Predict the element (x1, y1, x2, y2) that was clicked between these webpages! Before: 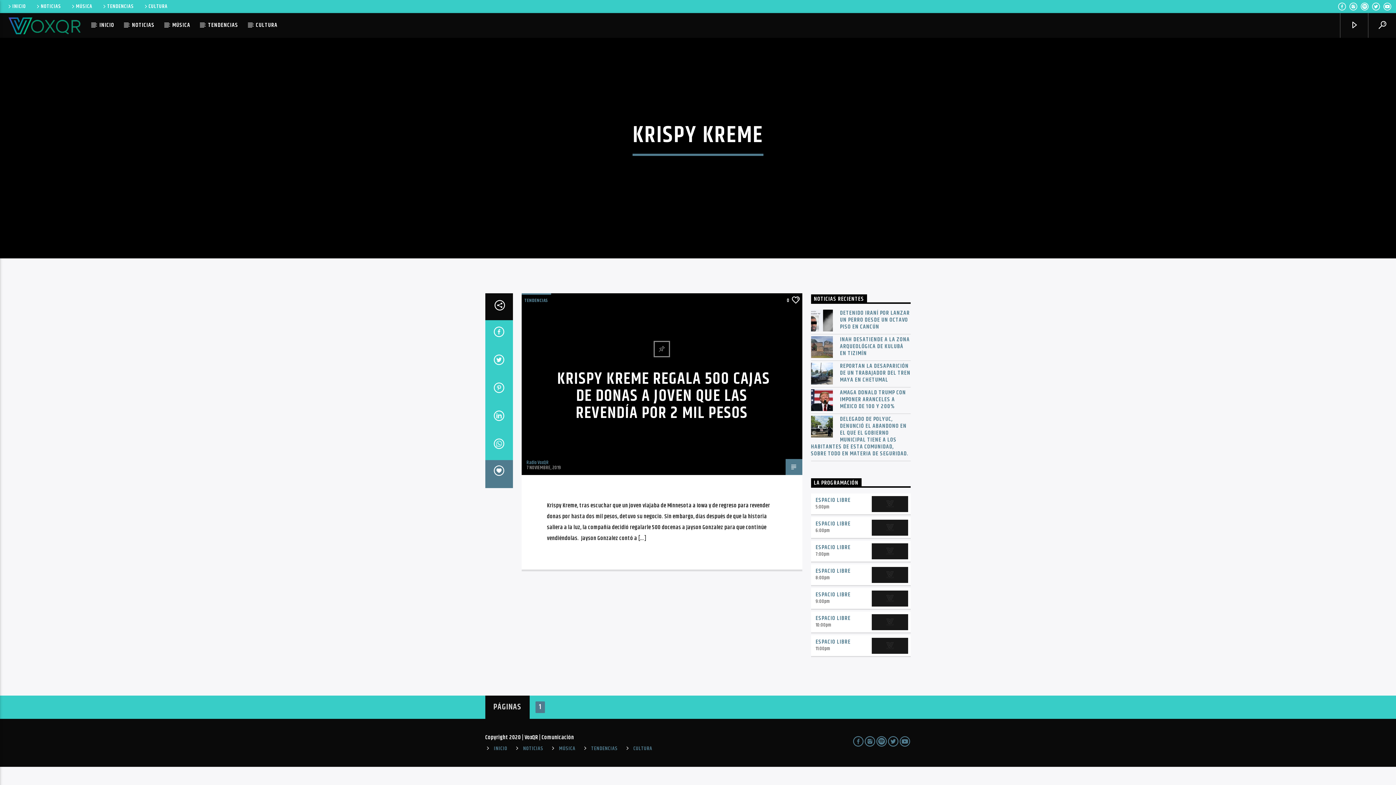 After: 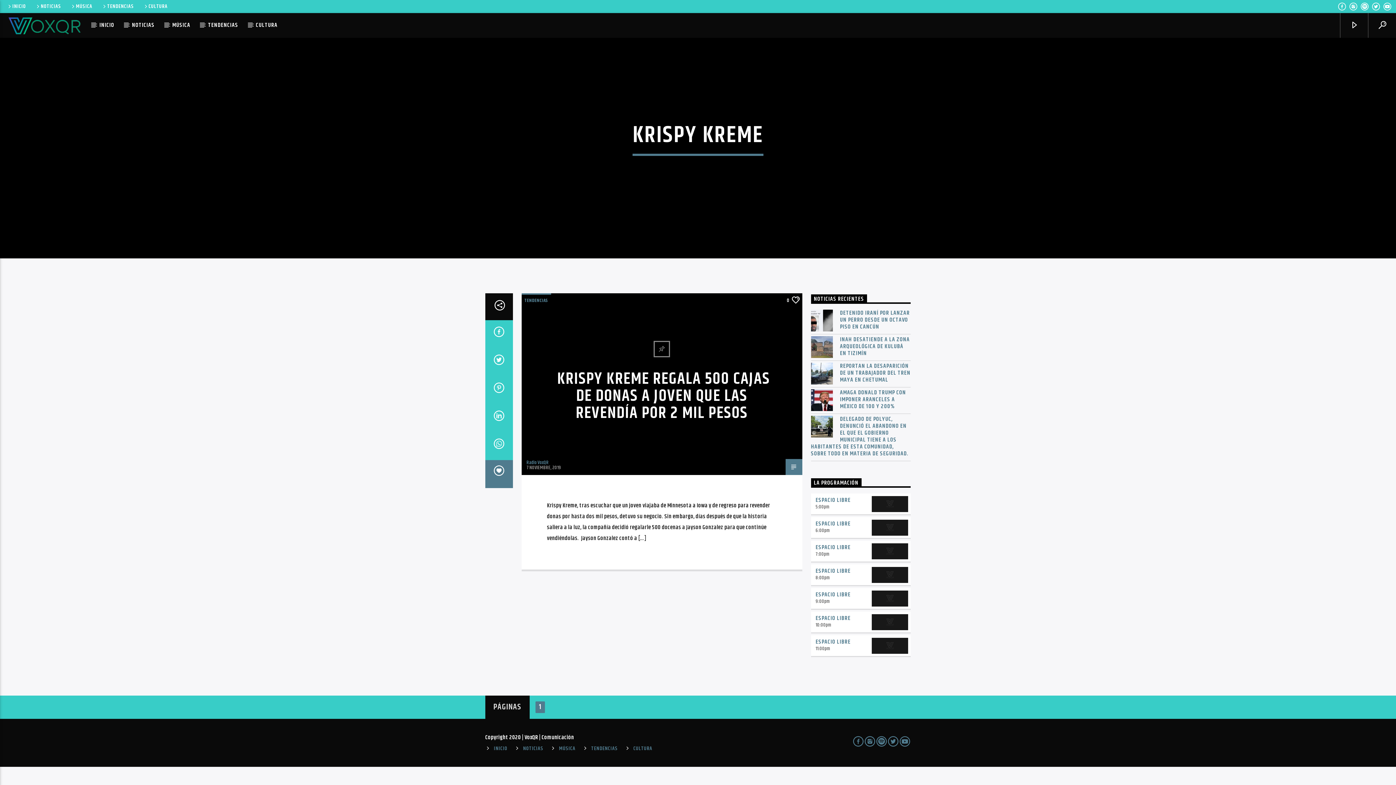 Action: bbox: (899, 733, 910, 751)